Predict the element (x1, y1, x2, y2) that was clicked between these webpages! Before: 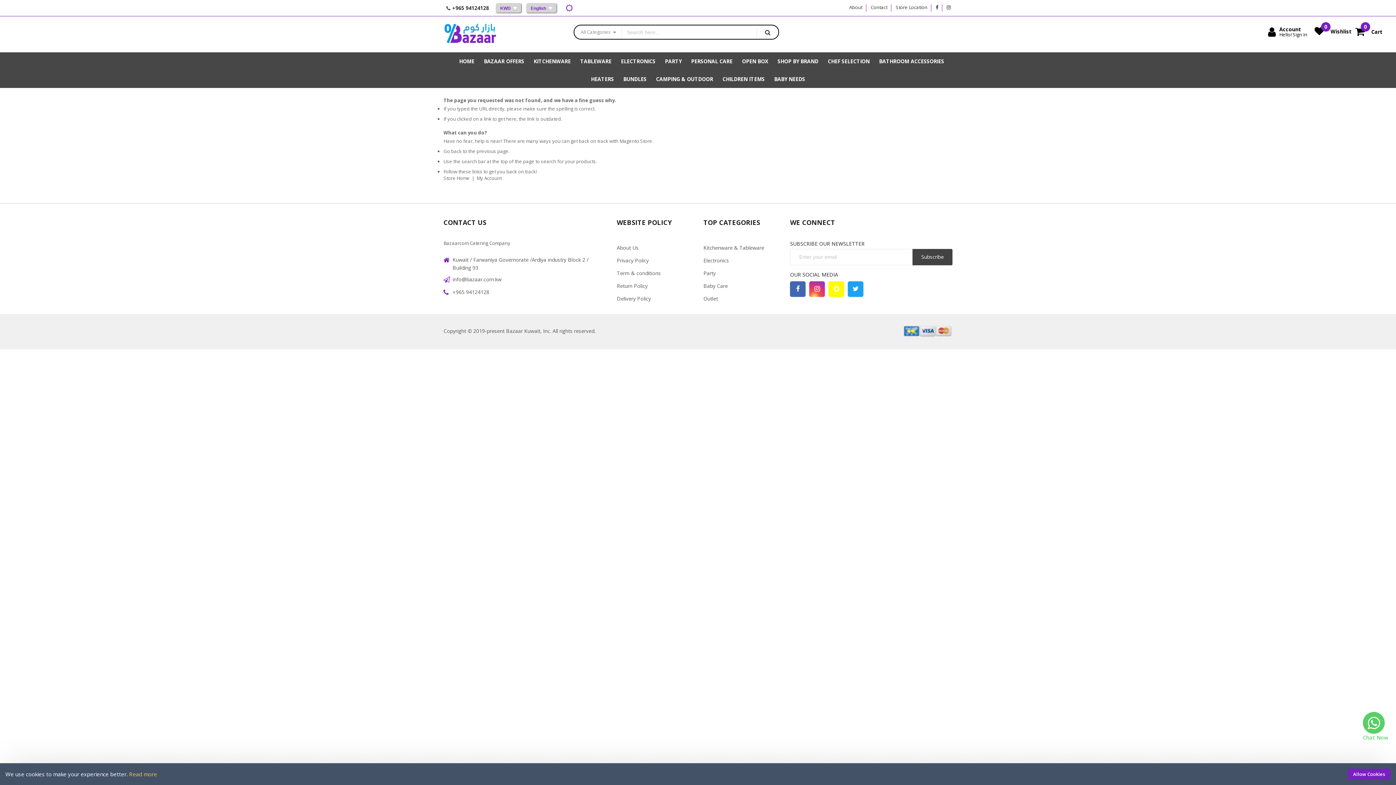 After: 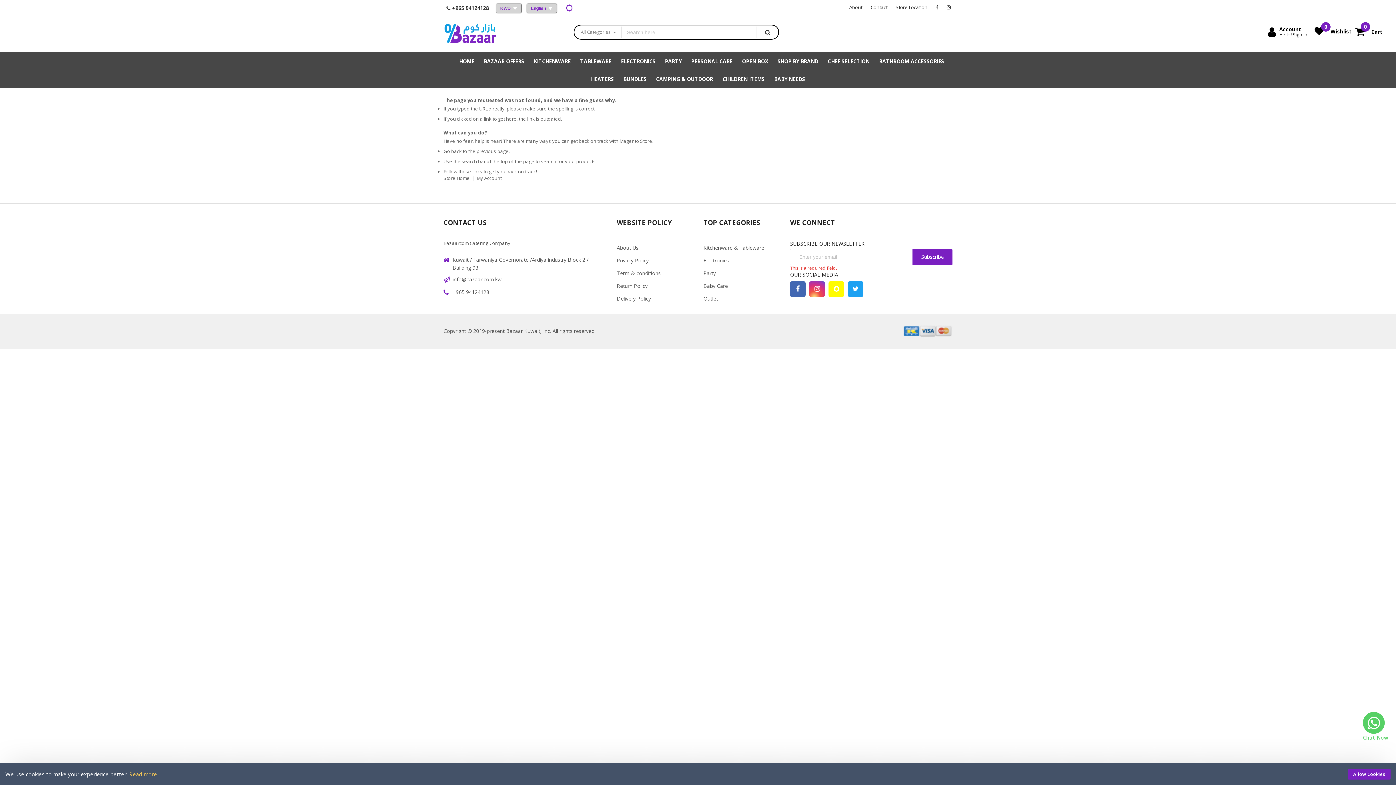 Action: bbox: (912, 248, 952, 265) label: Subscribe